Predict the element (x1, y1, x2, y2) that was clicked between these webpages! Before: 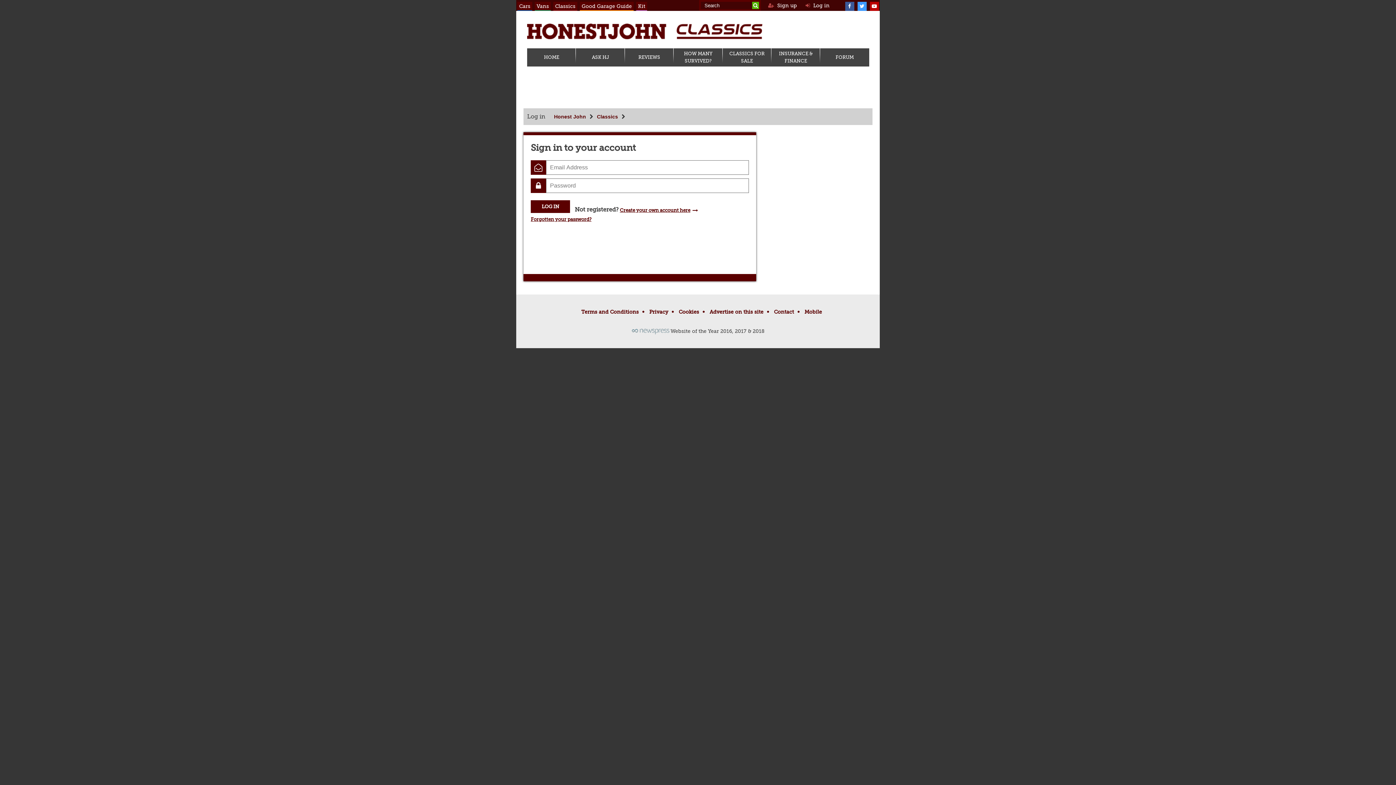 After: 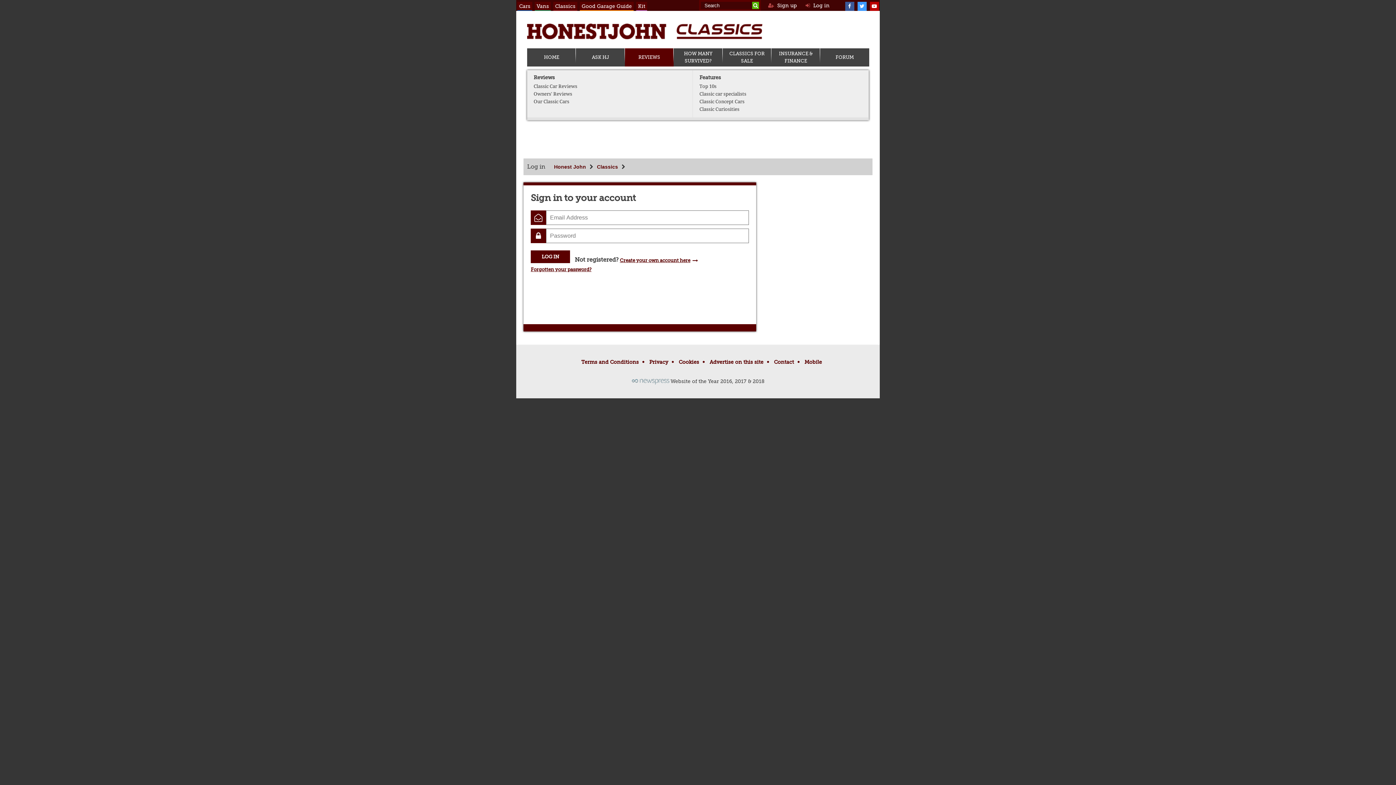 Action: label: REVIEWS bbox: (626, 53, 672, 61)